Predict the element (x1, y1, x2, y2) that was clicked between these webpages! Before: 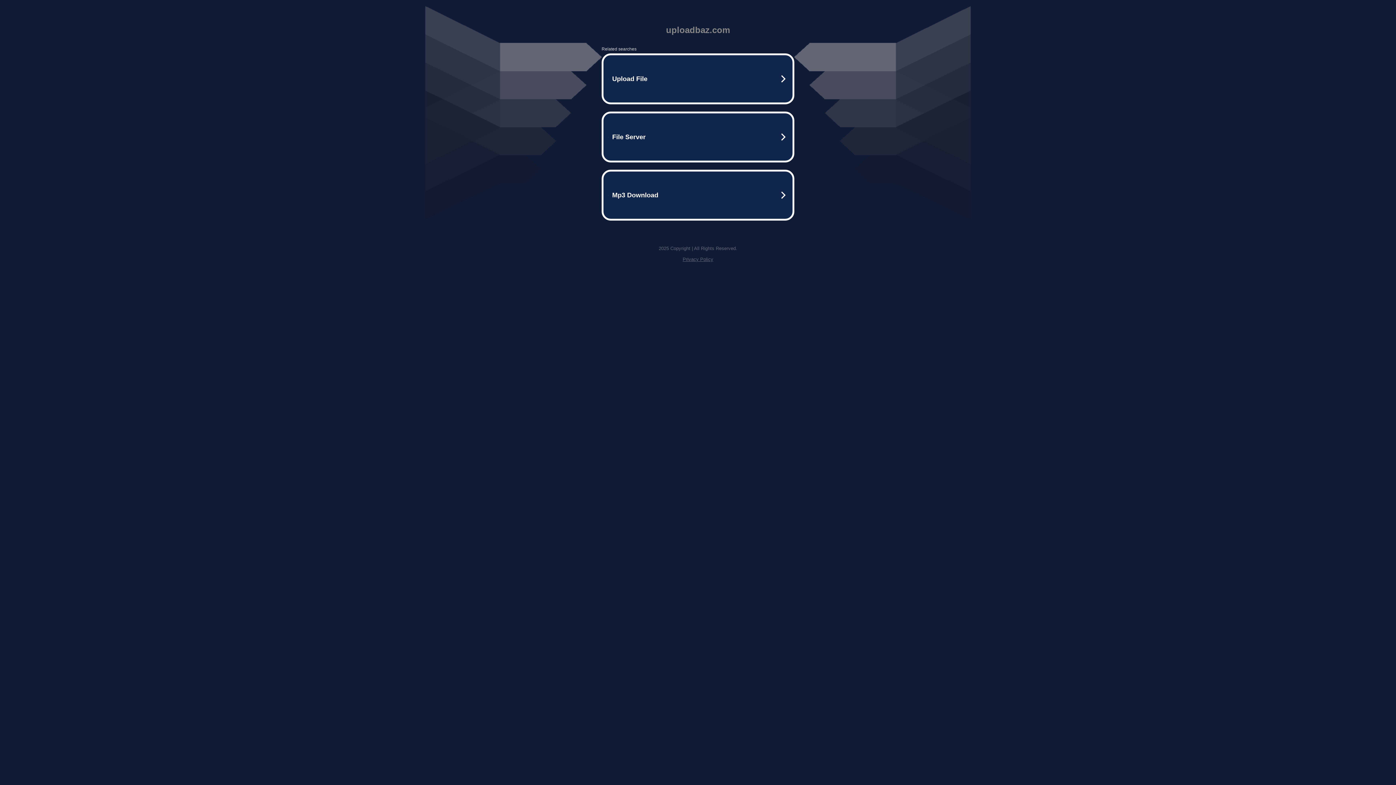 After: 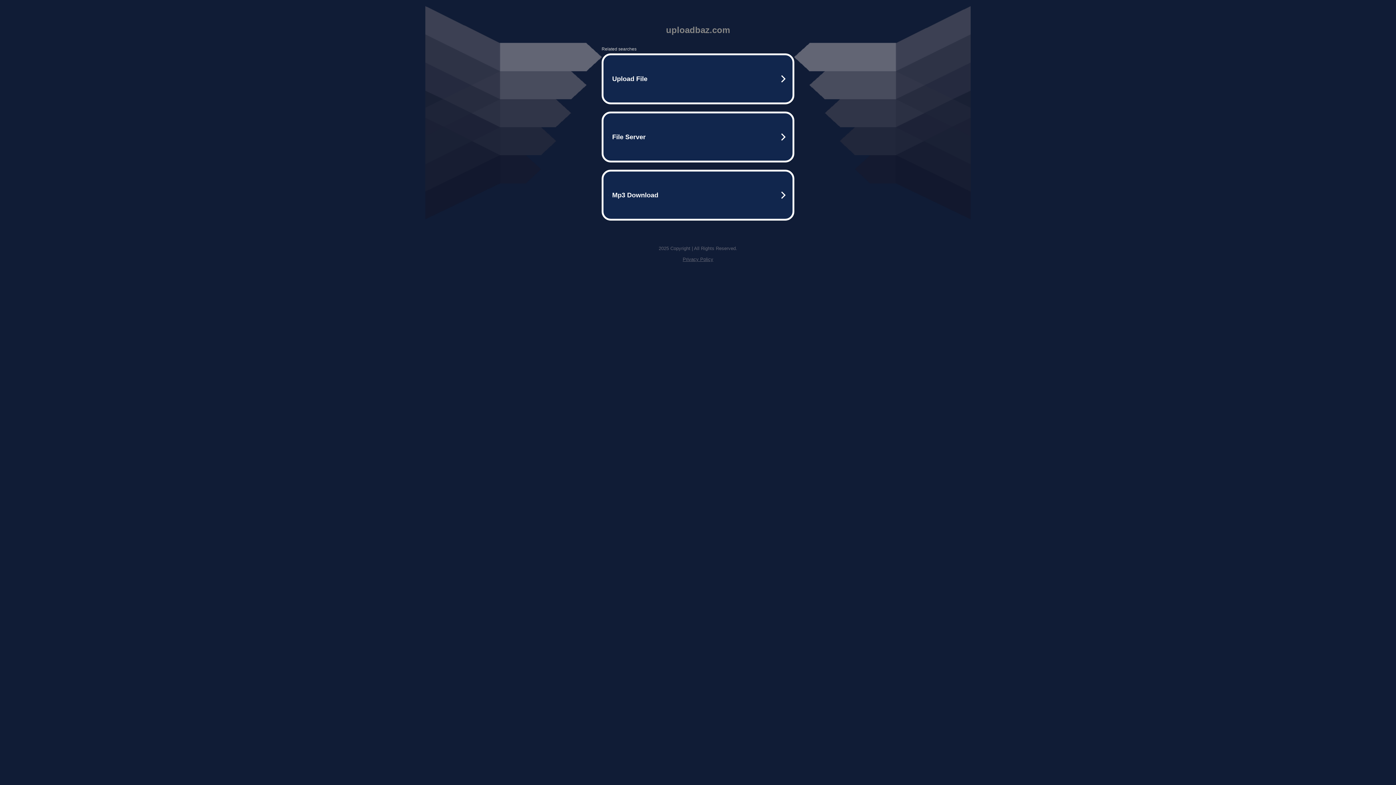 Action: bbox: (682, 256, 713, 262) label: Privacy Policy